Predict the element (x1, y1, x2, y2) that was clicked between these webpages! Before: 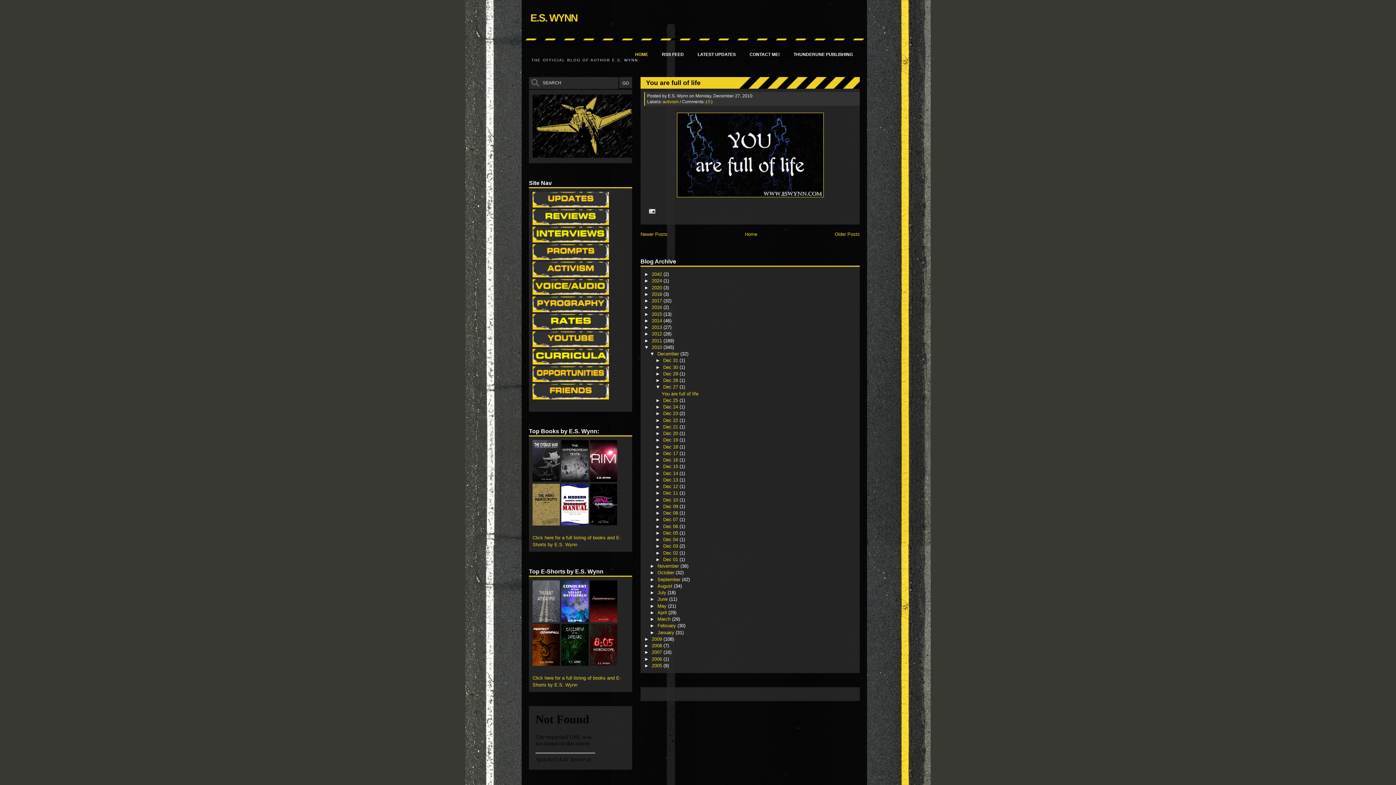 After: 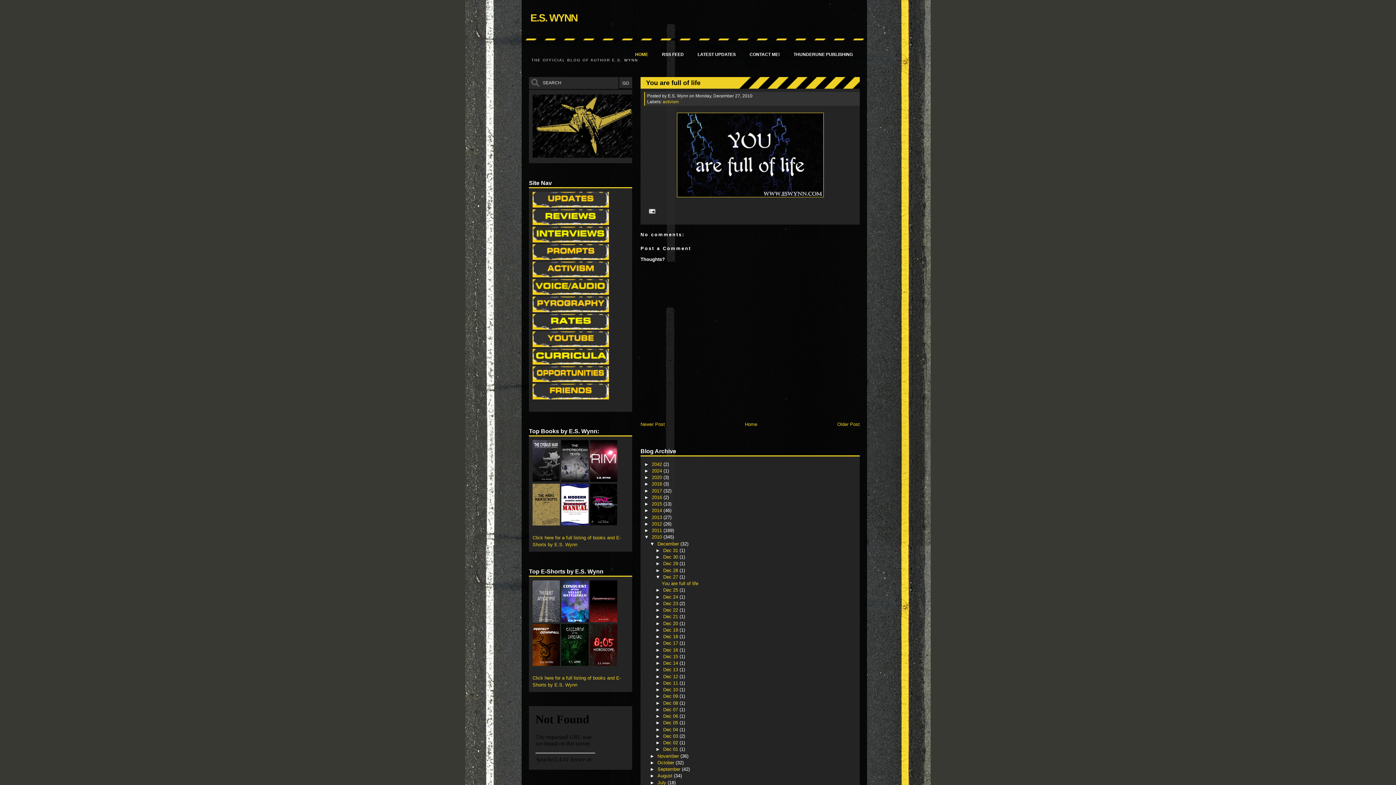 Action: bbox: (661, 391, 698, 396) label: You are full of life